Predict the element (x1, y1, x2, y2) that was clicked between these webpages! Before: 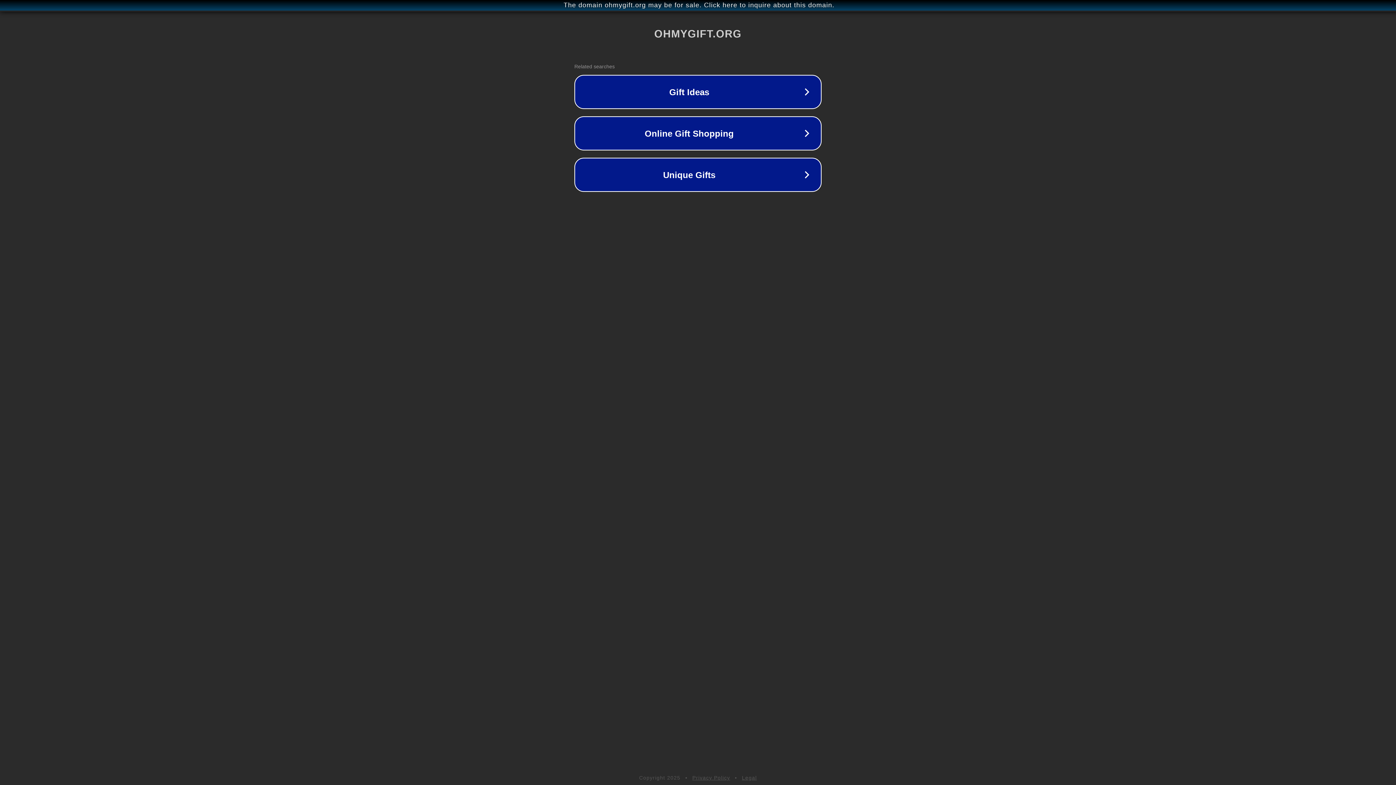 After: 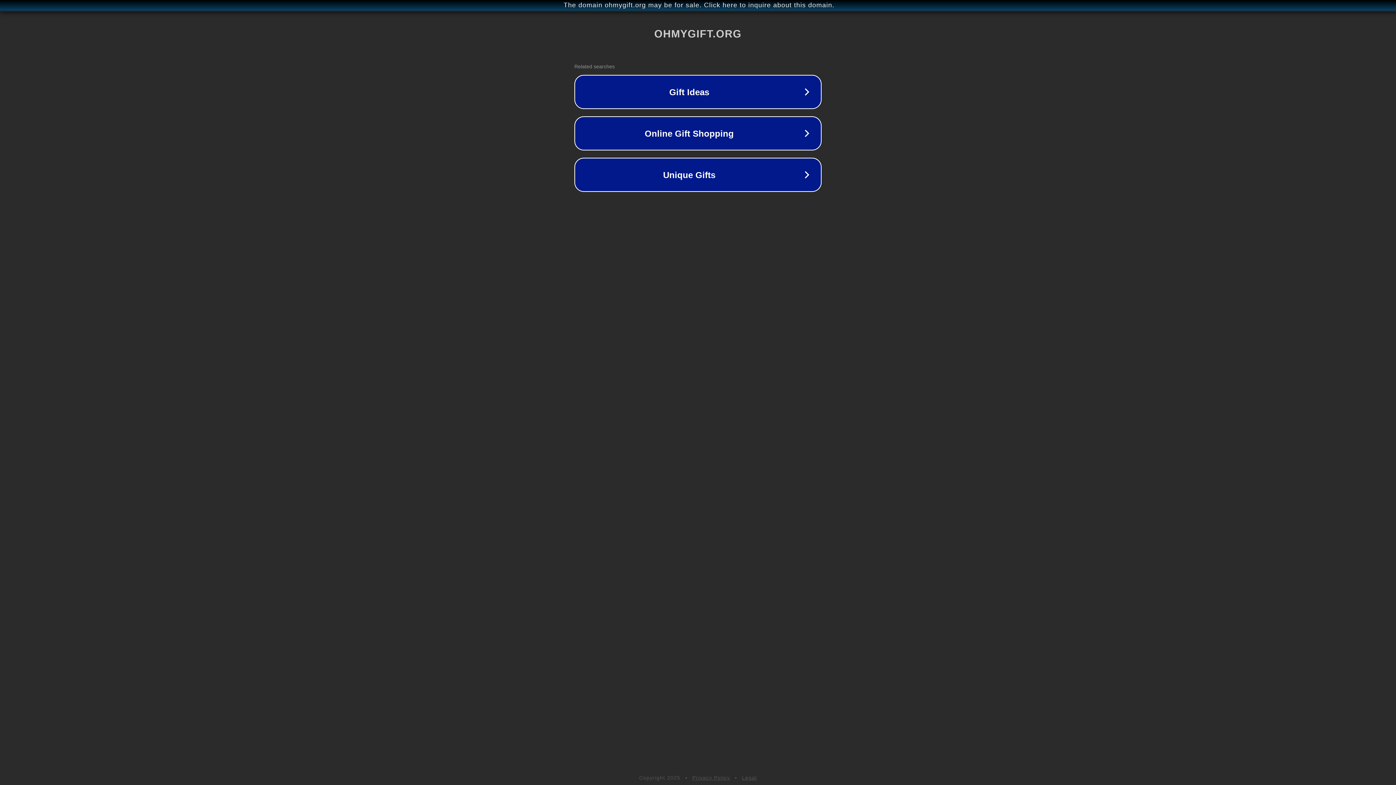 Action: label: Privacy Policy bbox: (692, 775, 730, 781)